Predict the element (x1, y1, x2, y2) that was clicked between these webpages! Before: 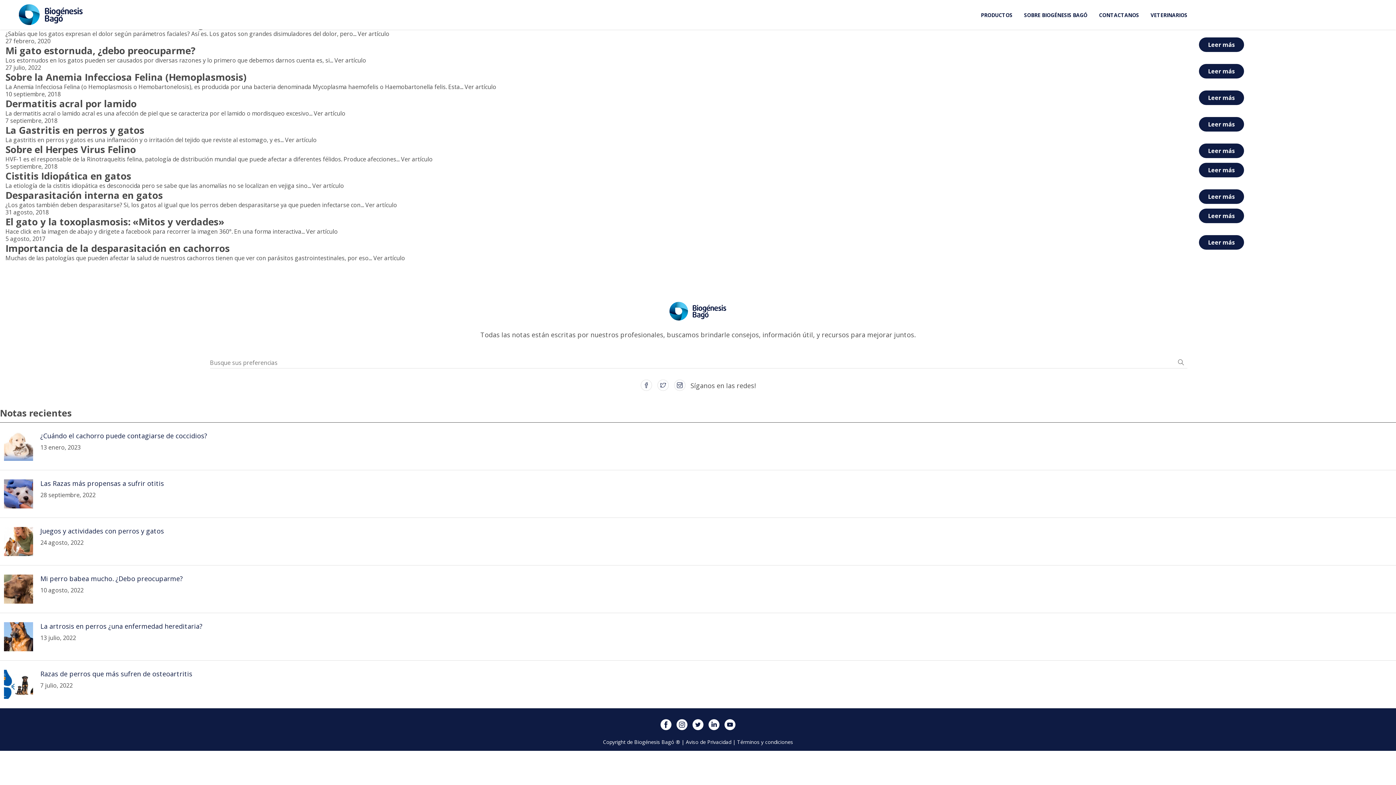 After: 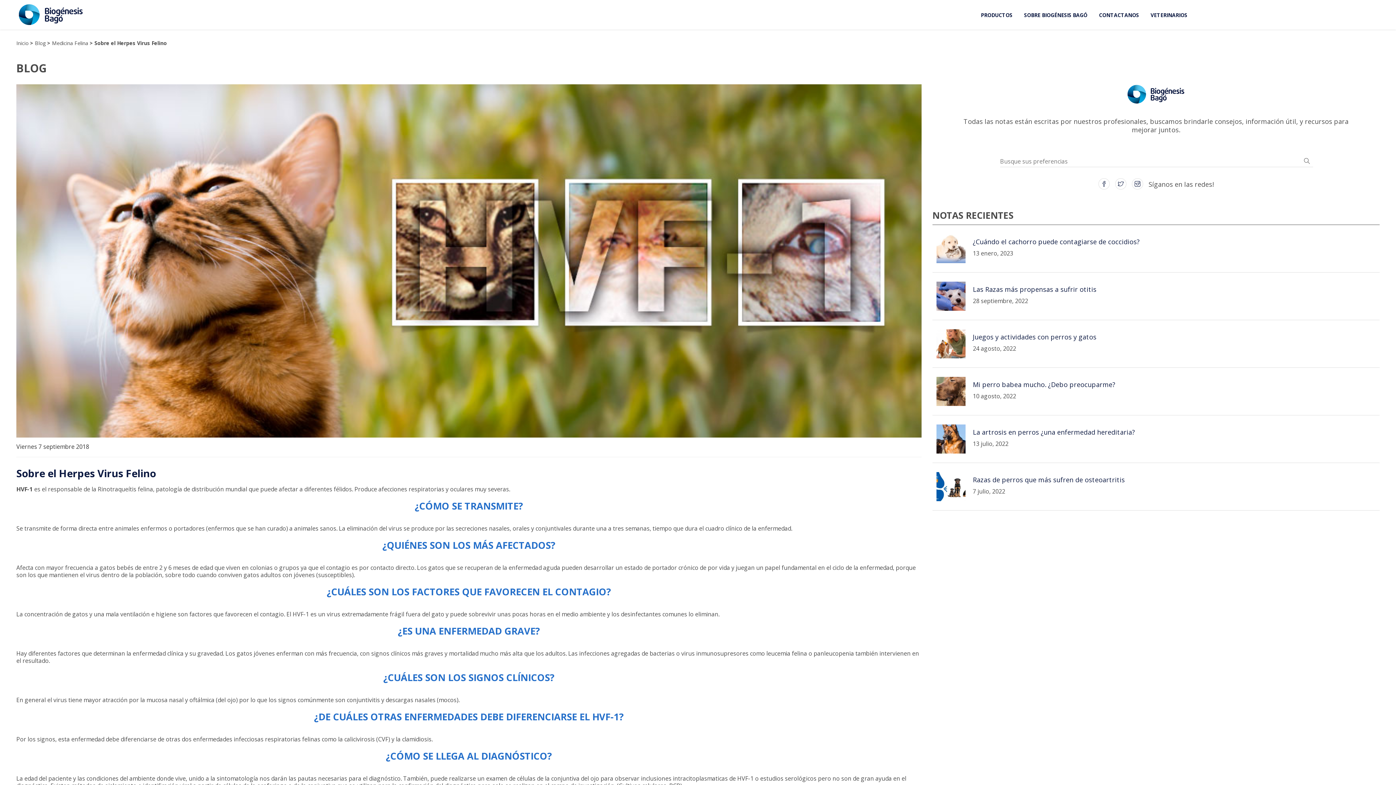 Action: bbox: (1199, 143, 1244, 158) label: Leer más